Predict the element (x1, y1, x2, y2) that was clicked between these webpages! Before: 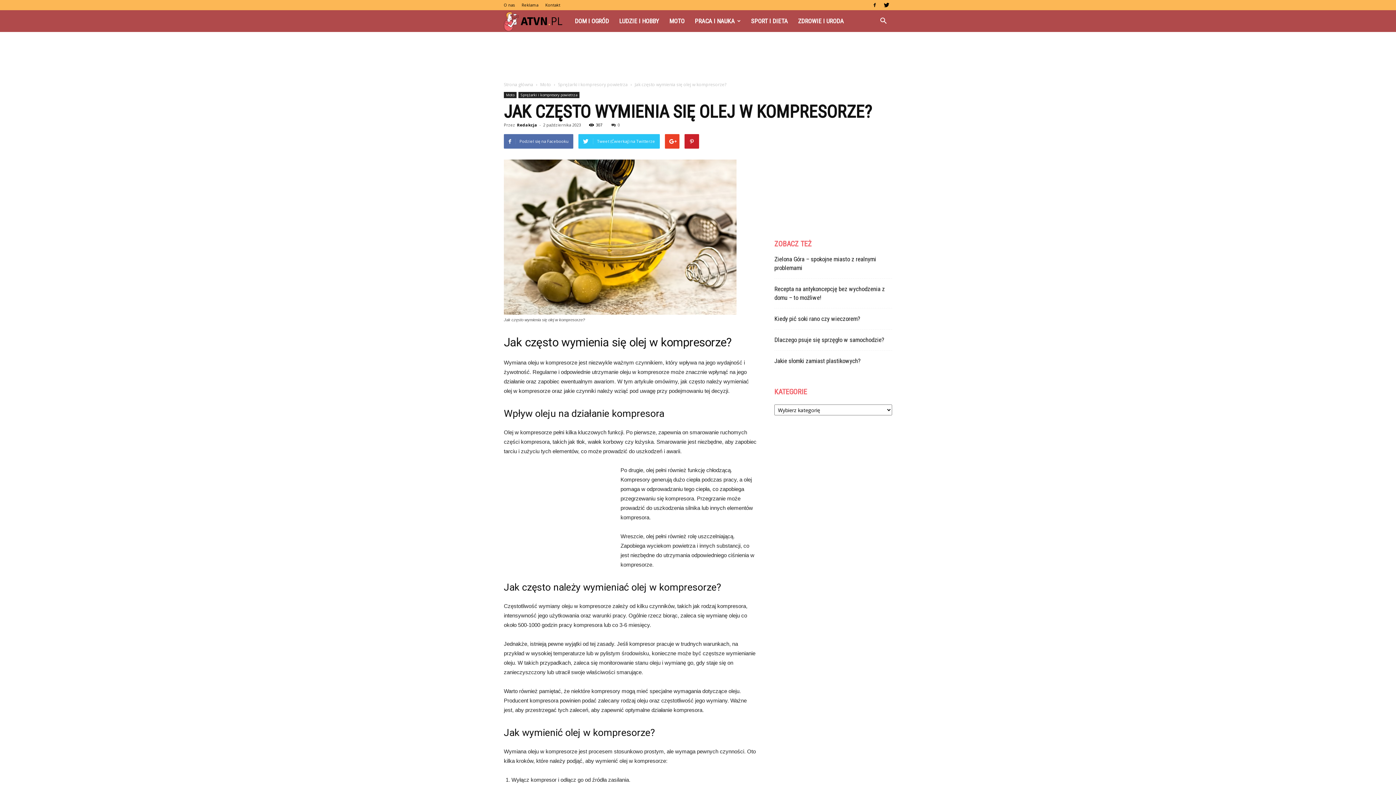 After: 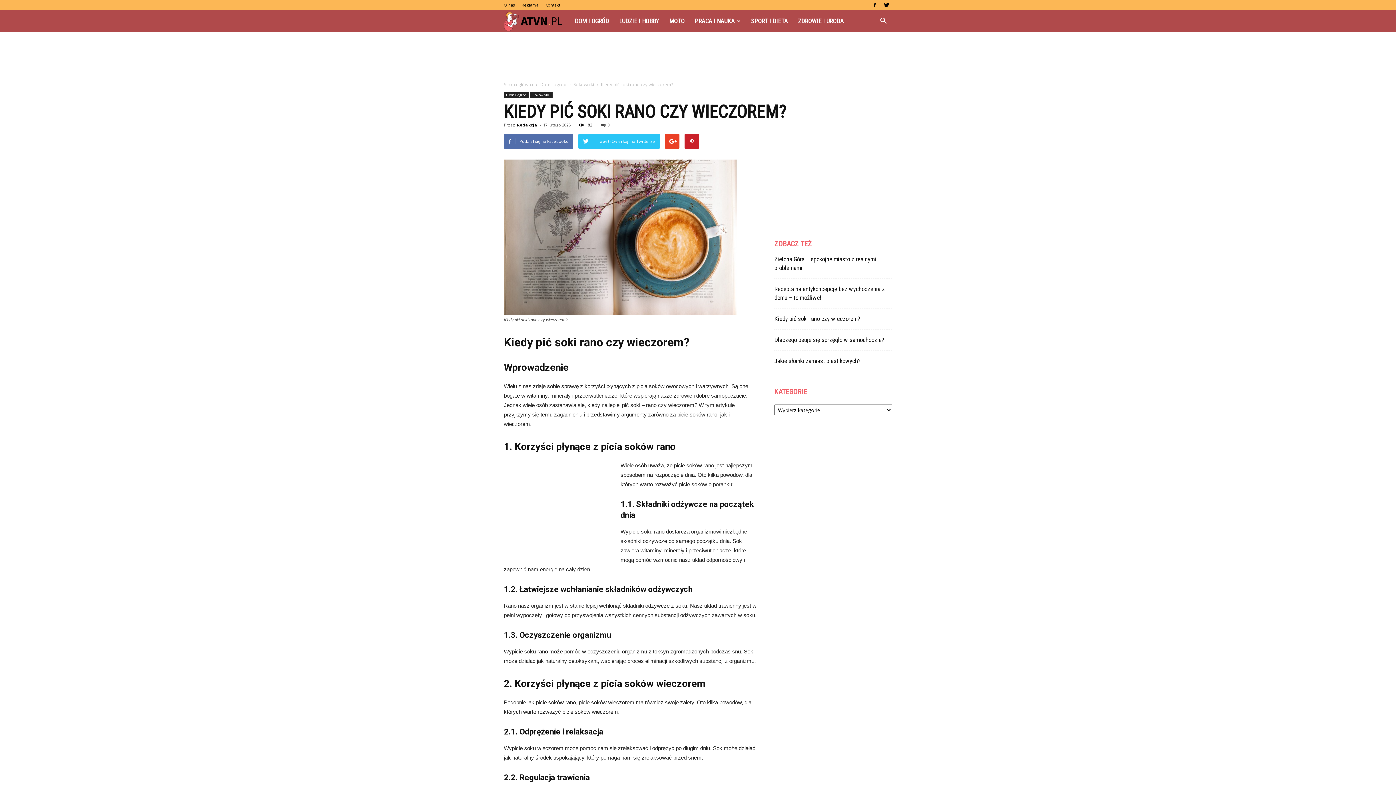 Action: bbox: (774, 315, 860, 322) label: Kiedy pić soki rano czy wieczorem?